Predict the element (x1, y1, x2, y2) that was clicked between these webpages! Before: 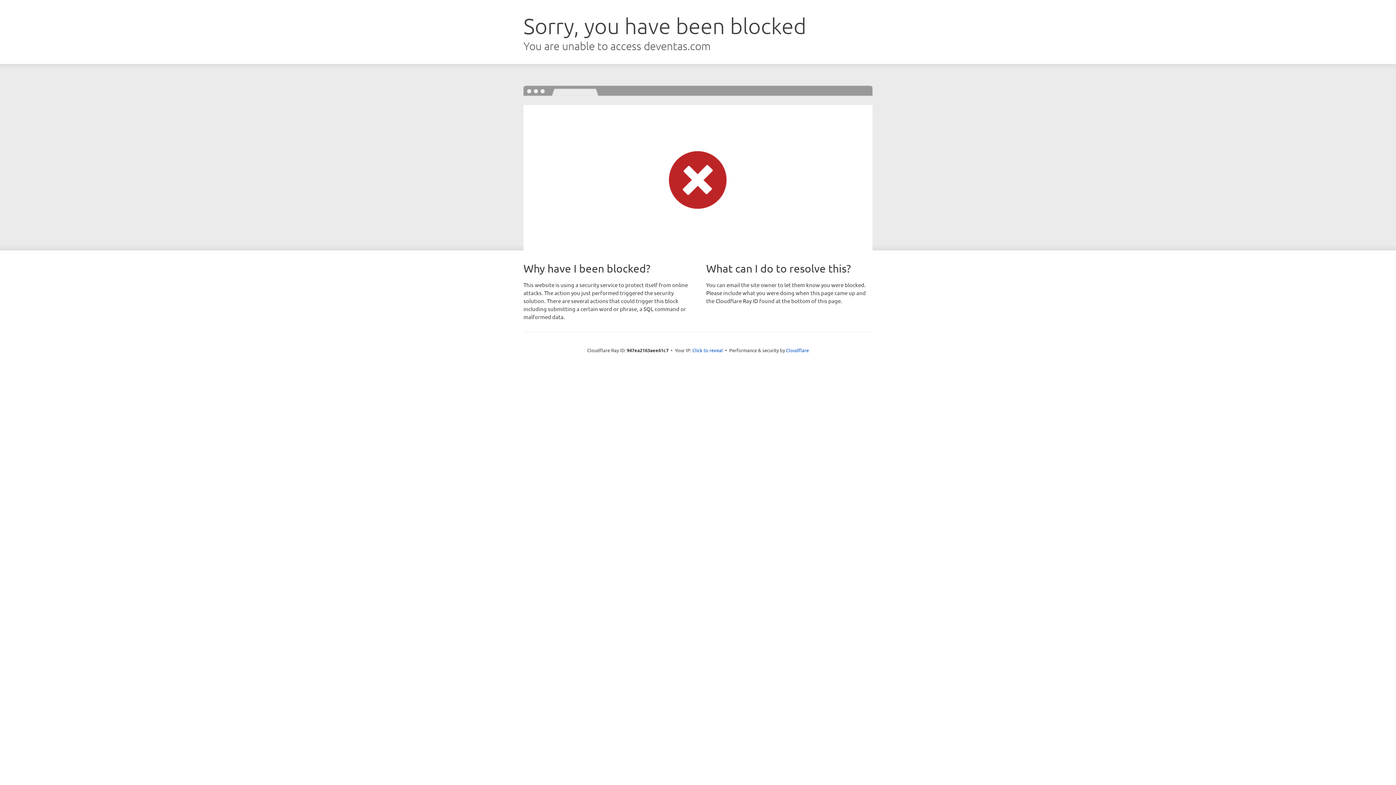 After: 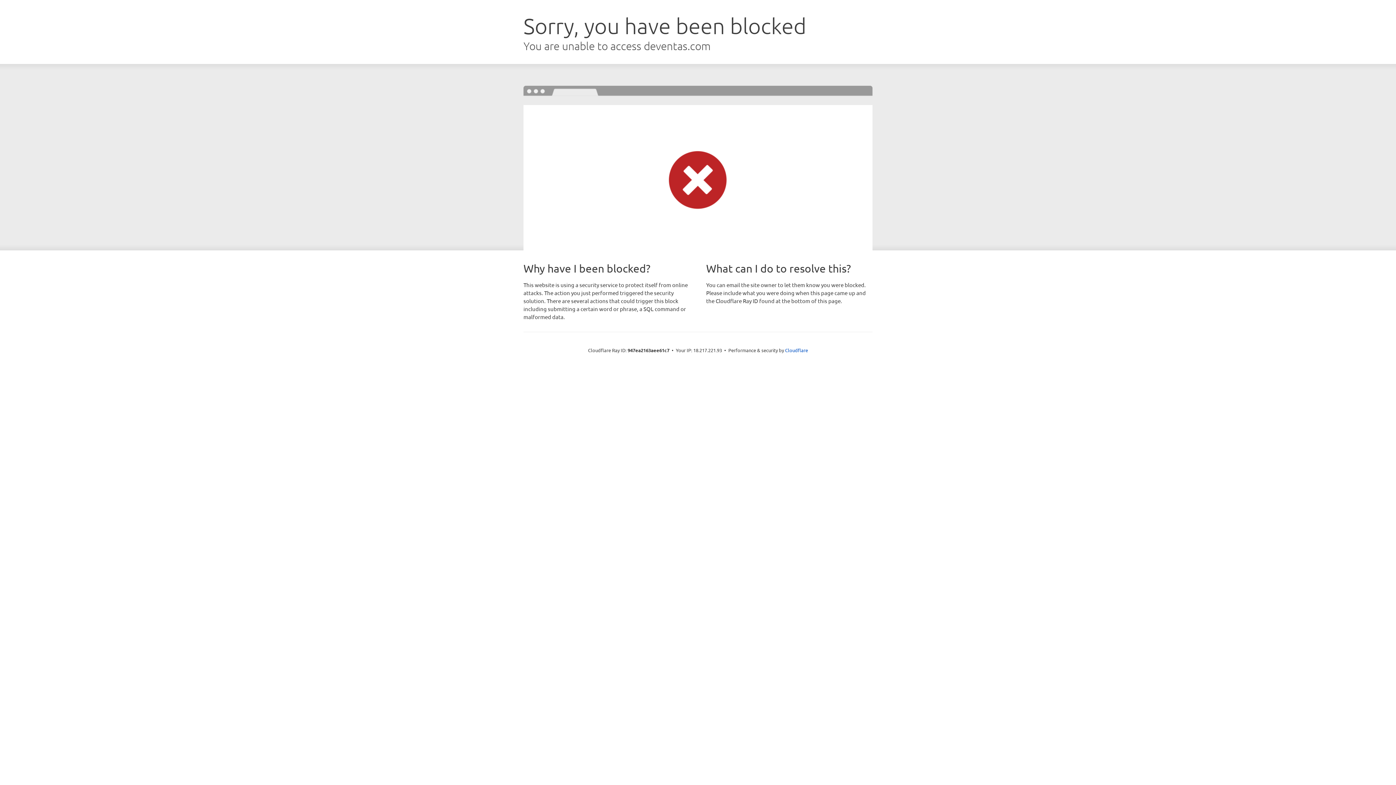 Action: label: Click to reveal bbox: (692, 346, 723, 353)